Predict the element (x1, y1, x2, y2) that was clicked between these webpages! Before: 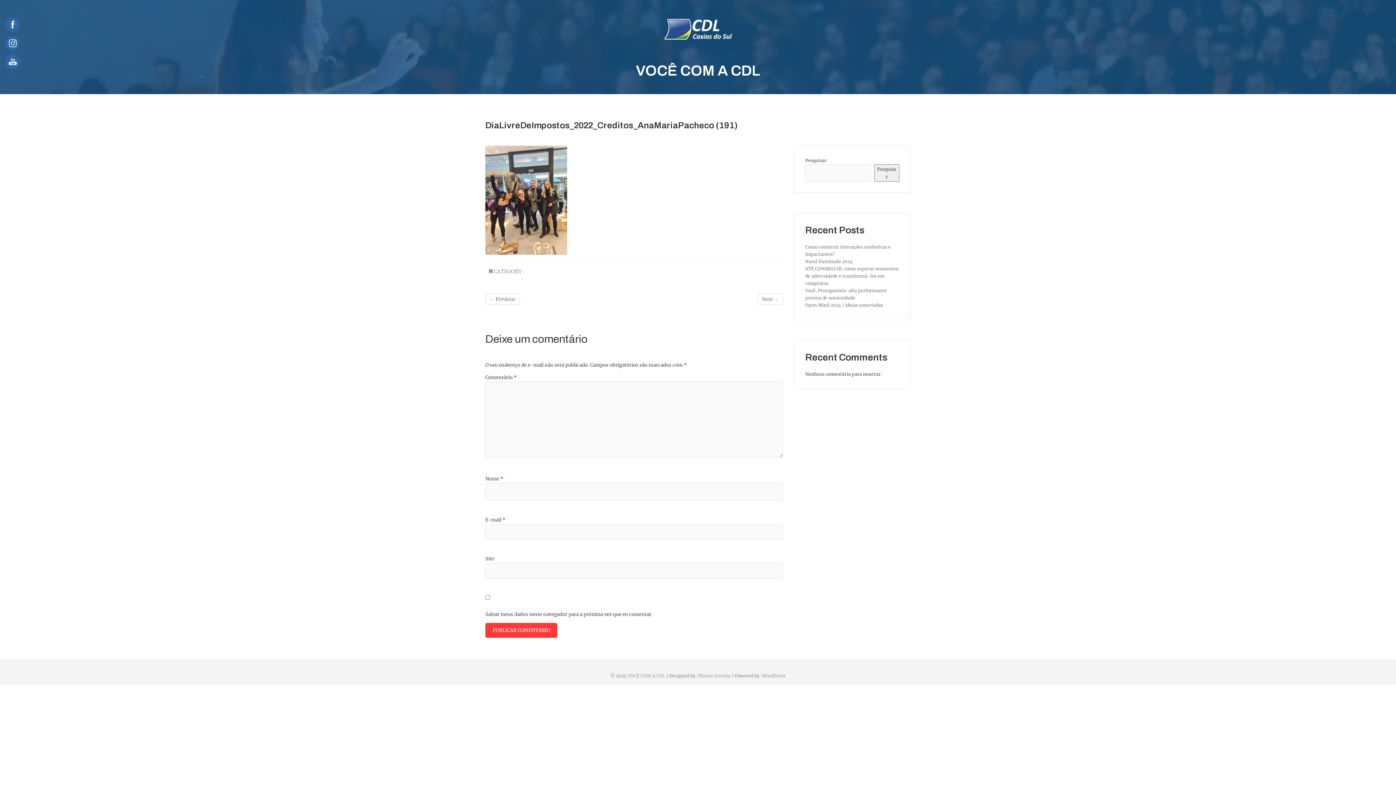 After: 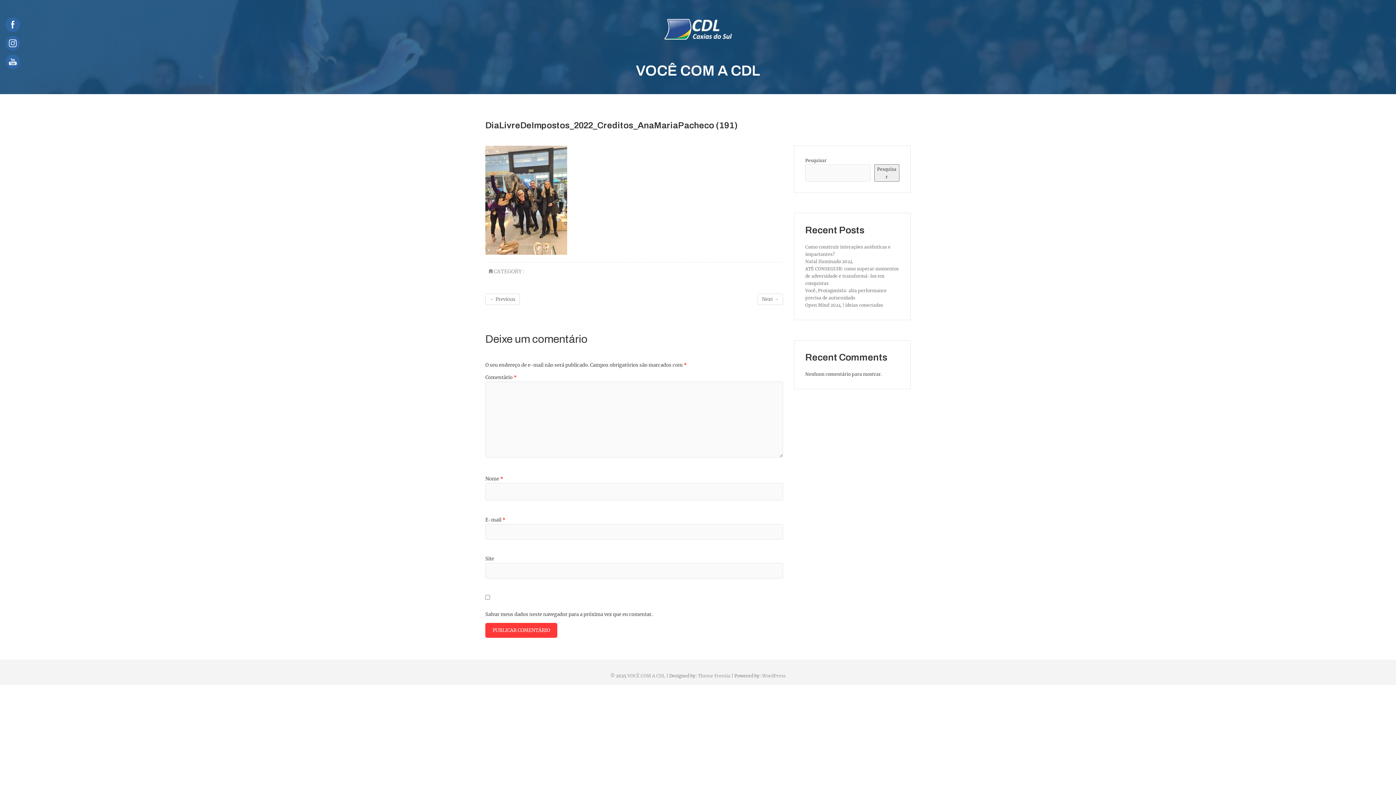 Action: bbox: (5, 36, 20, 50)